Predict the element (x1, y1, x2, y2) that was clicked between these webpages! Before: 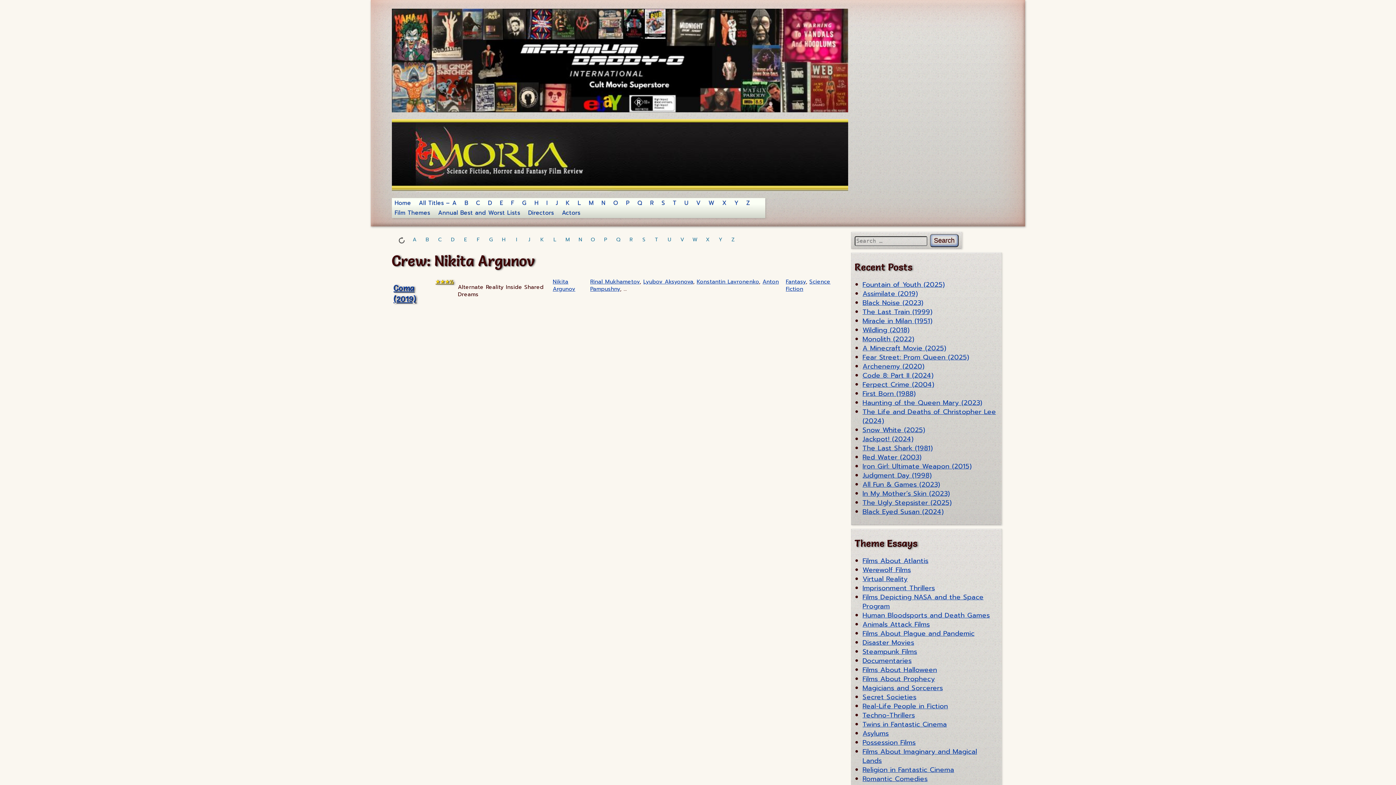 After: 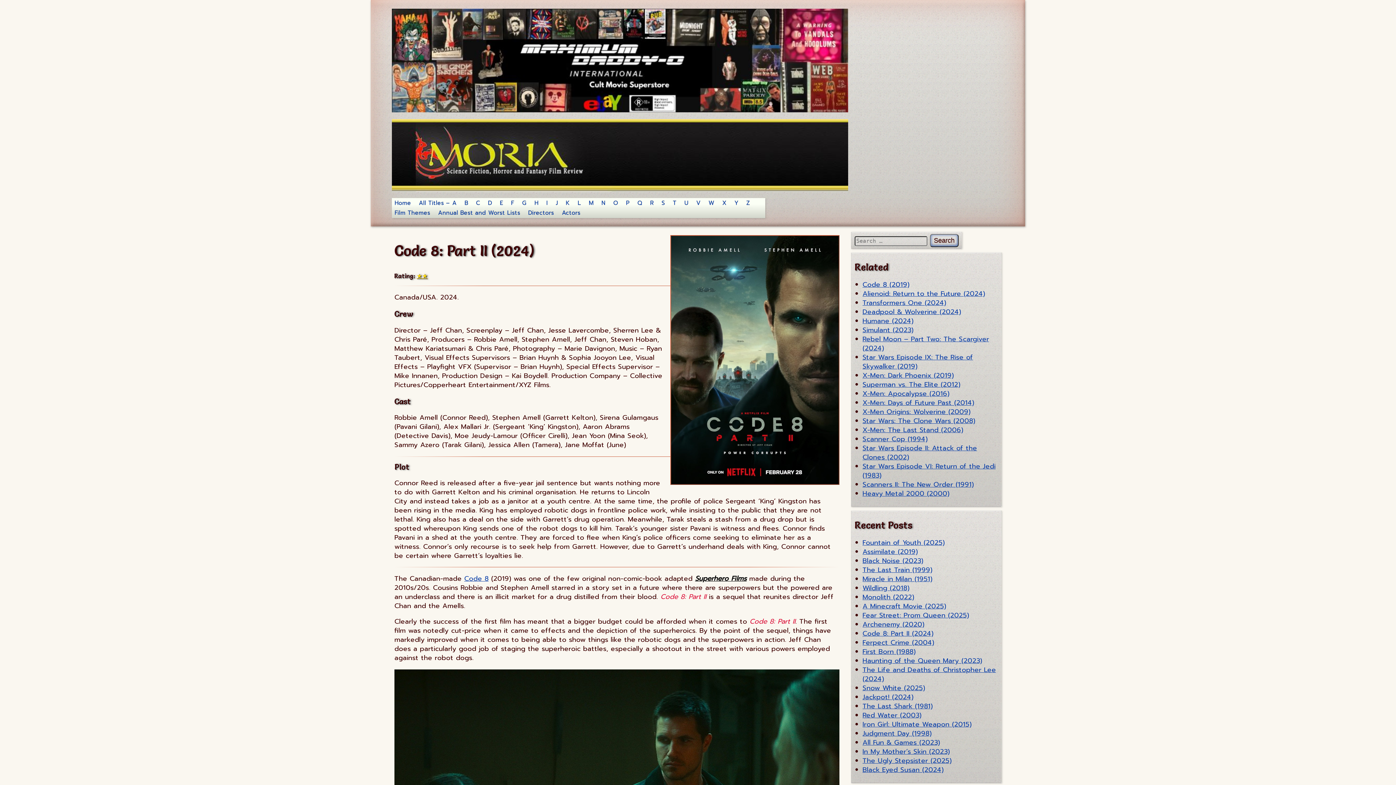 Action: bbox: (862, 370, 933, 380) label: Code 8: Part II (2024)